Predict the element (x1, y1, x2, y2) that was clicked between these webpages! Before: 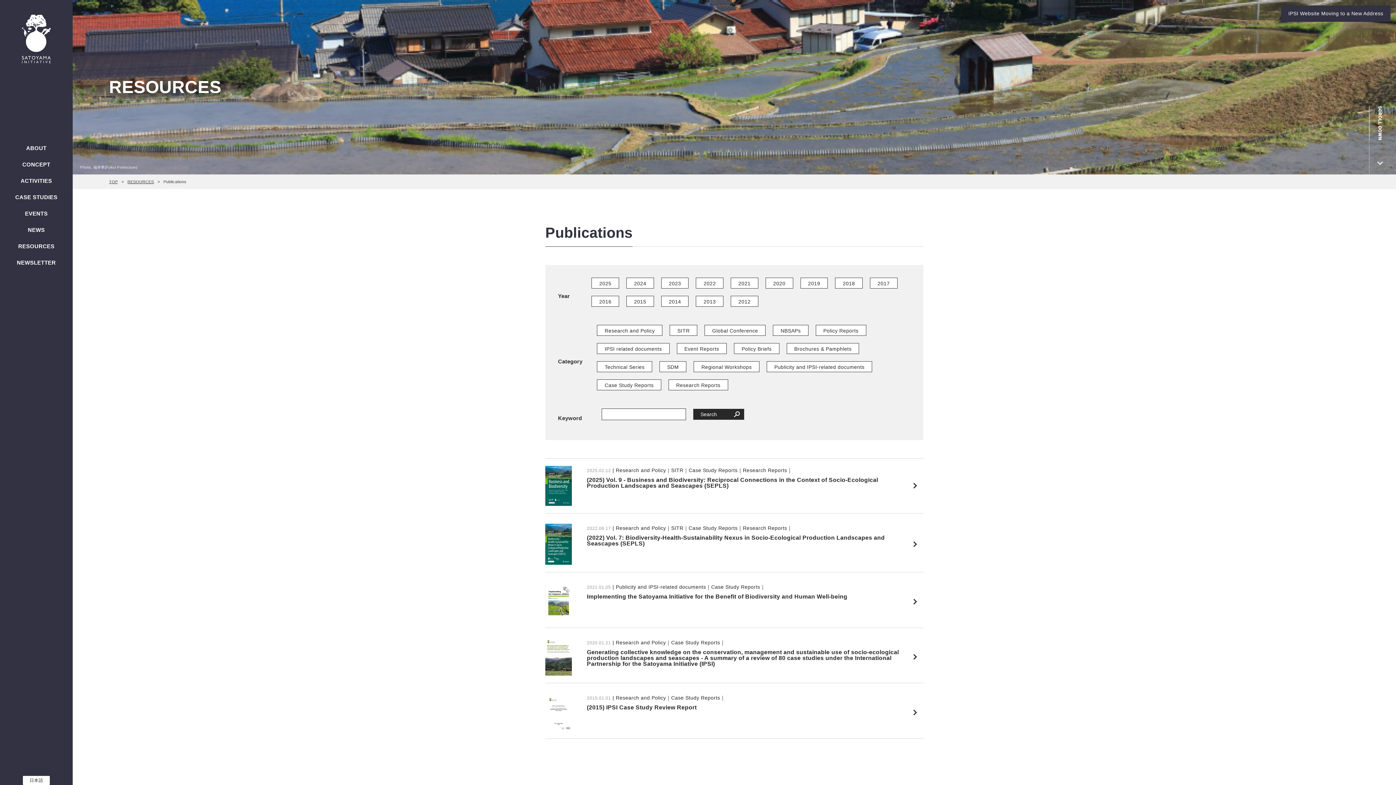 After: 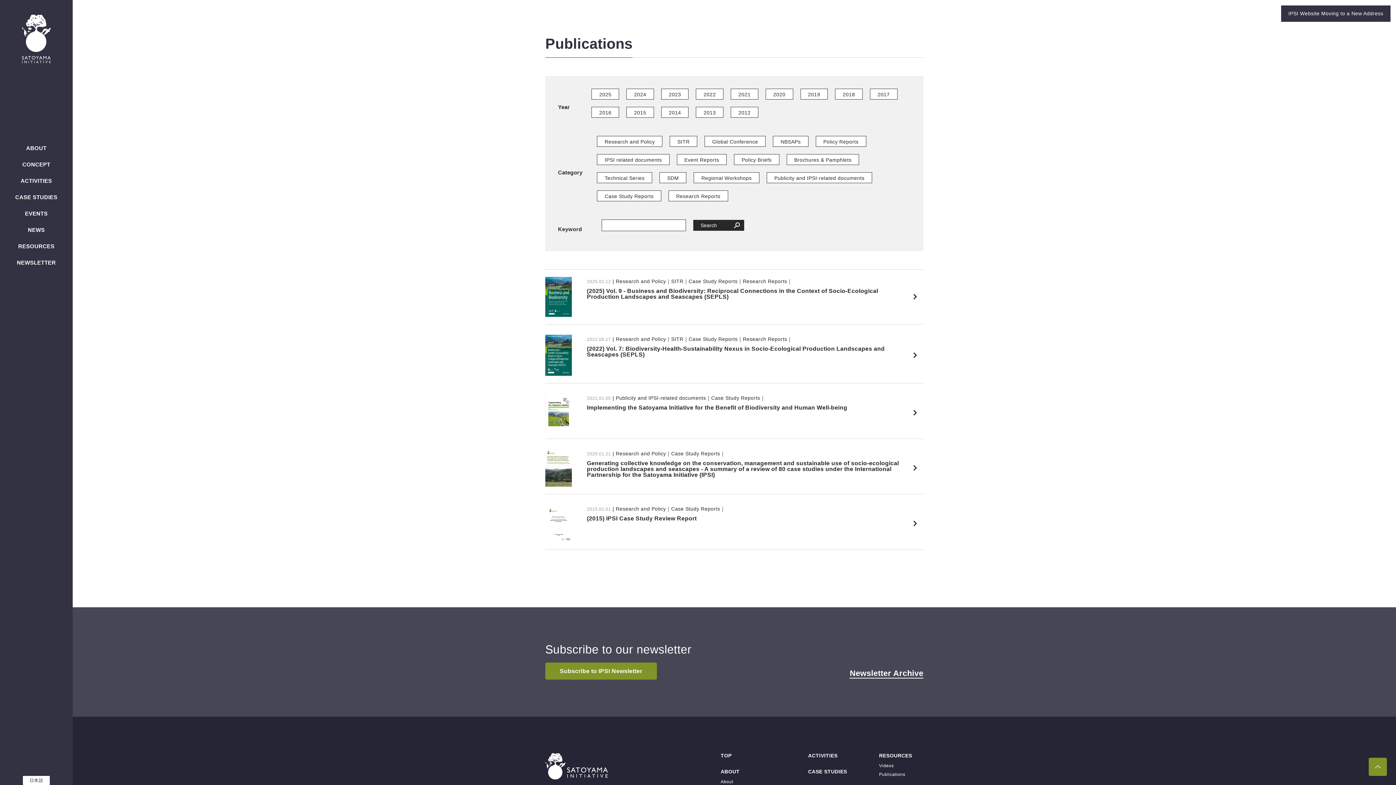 Action: bbox: (1369, 105, 1391, 174)